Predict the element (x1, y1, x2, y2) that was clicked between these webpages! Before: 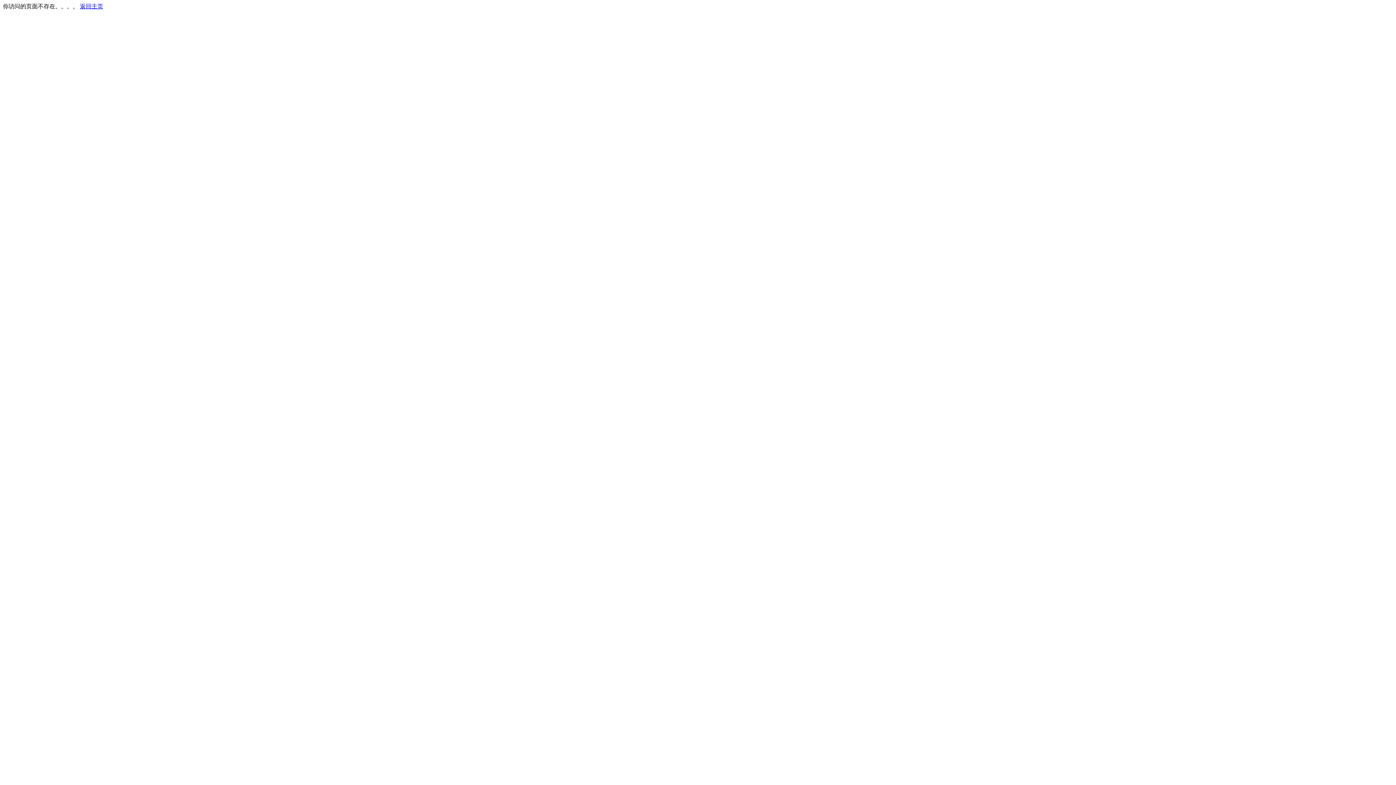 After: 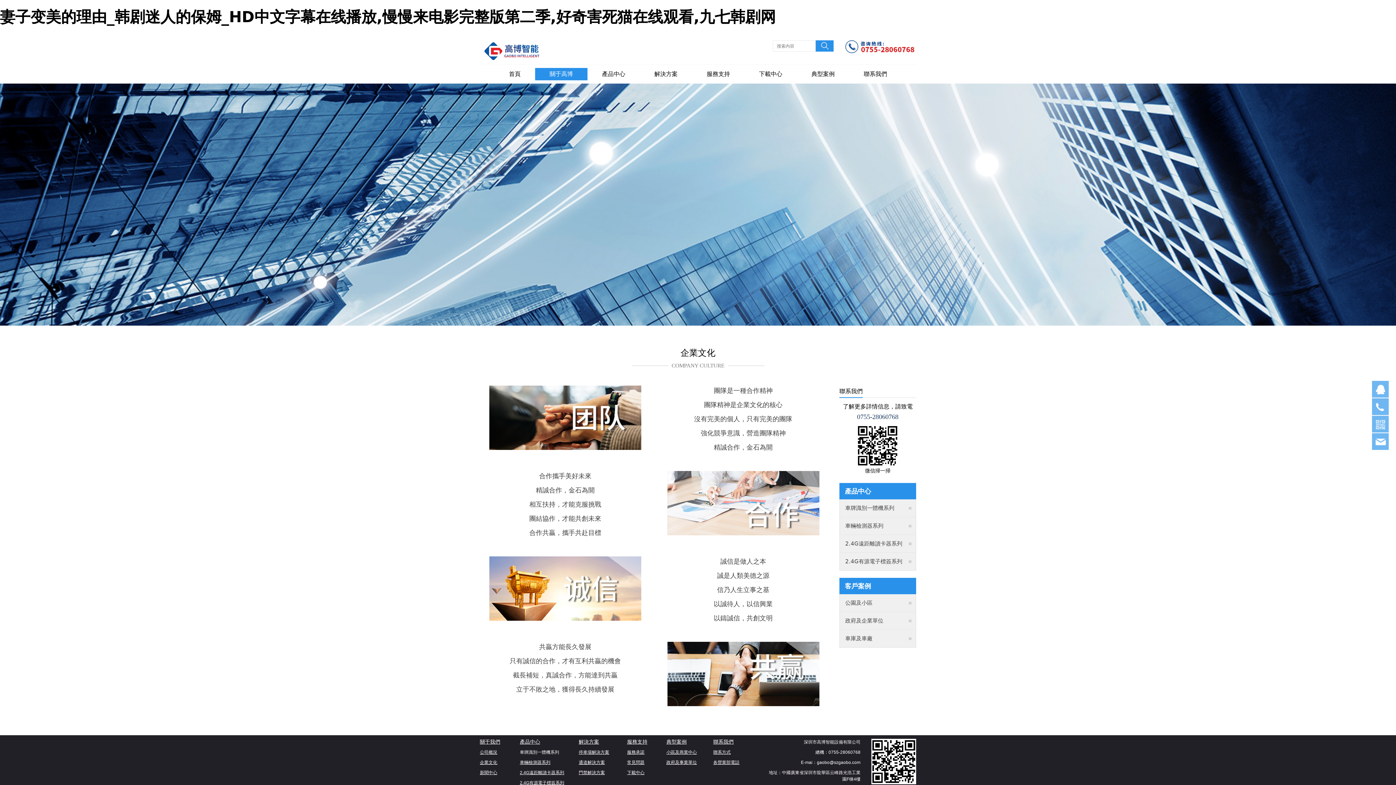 Action: bbox: (80, 3, 103, 9) label: 返回主页